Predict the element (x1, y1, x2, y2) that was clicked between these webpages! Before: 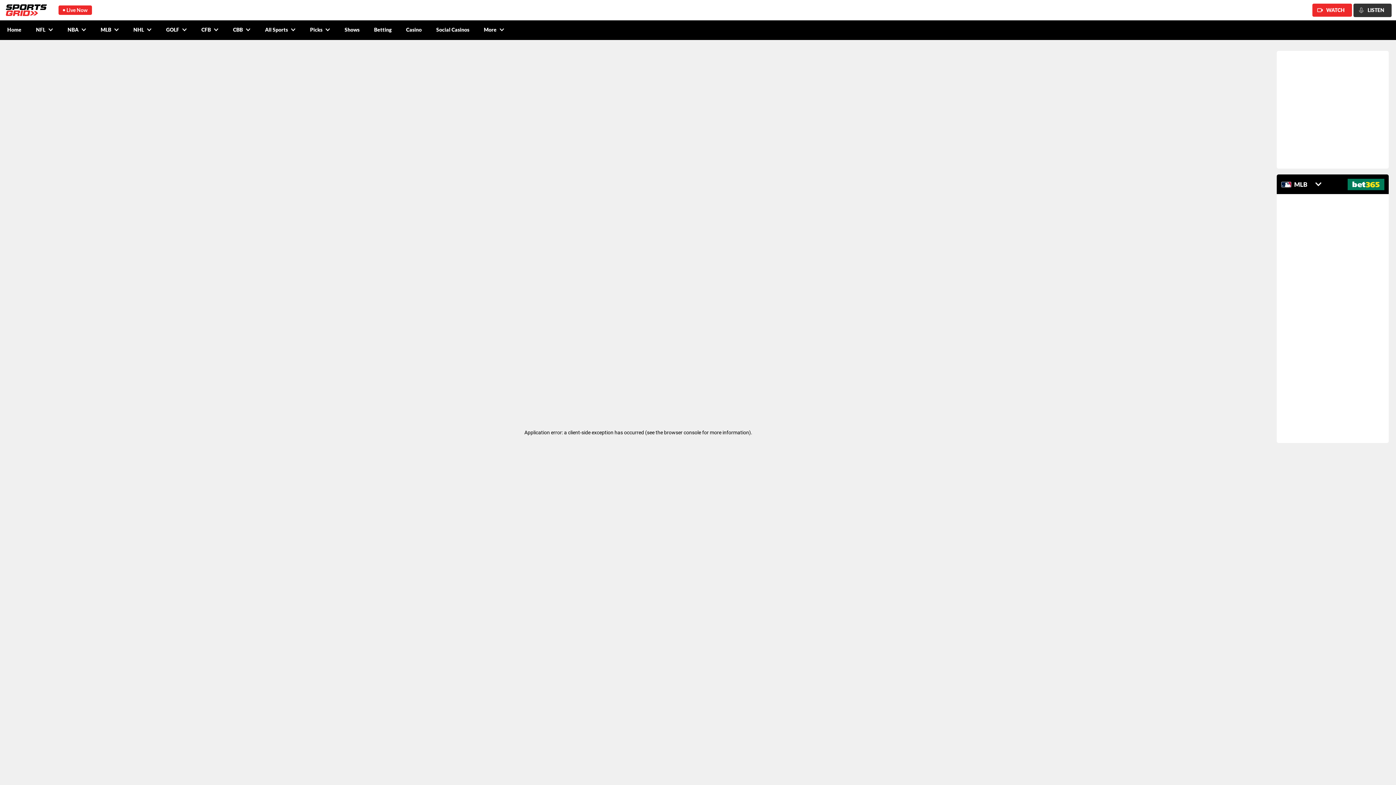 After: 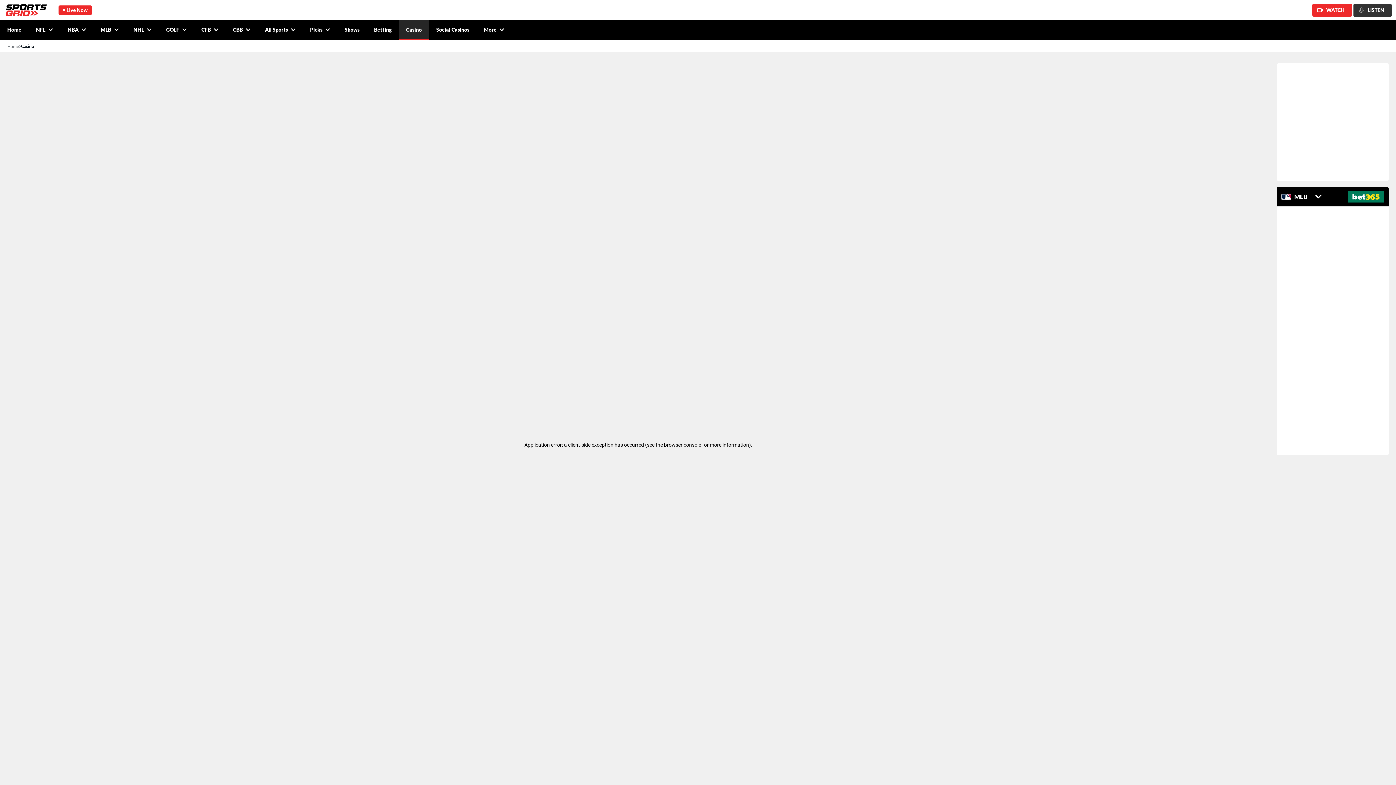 Action: bbox: (398, 20, 429, 40) label: Casino